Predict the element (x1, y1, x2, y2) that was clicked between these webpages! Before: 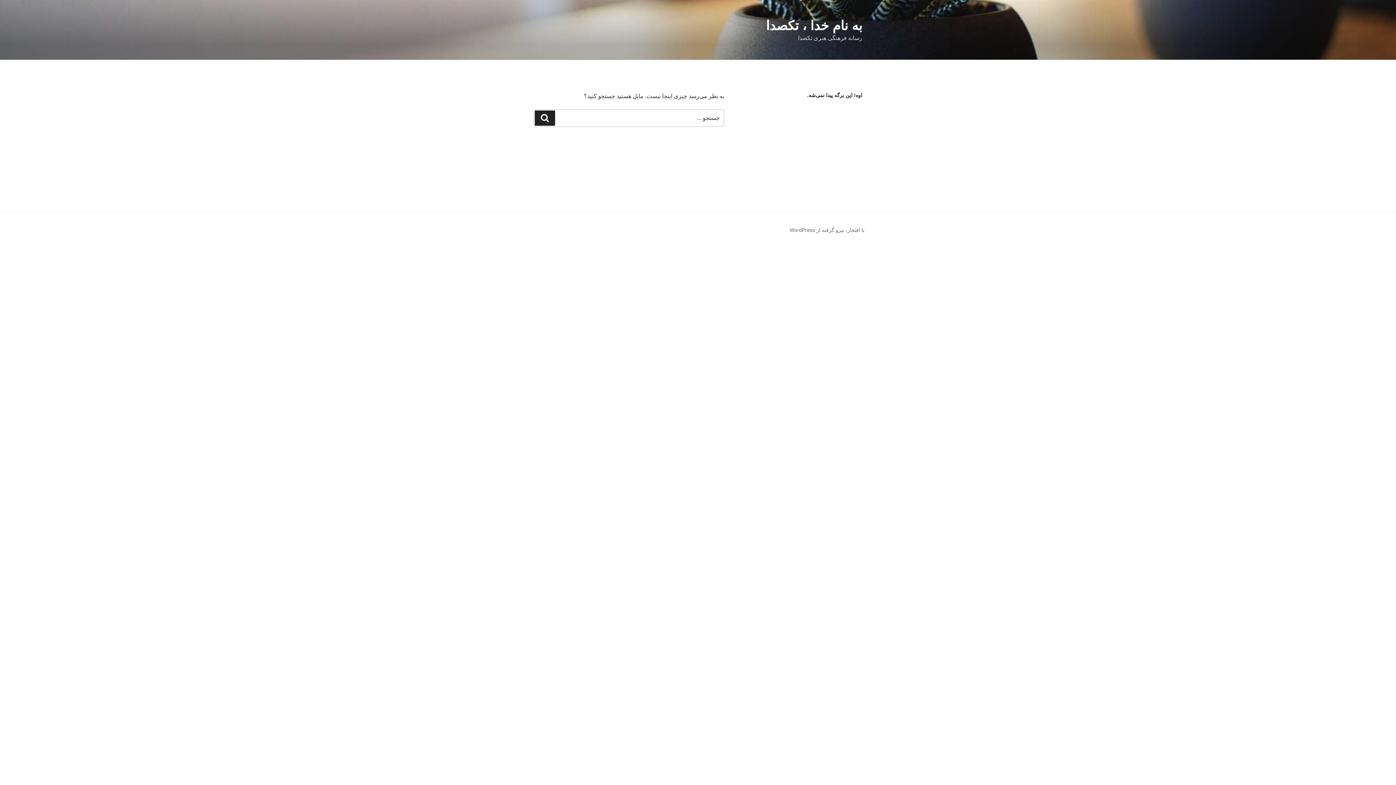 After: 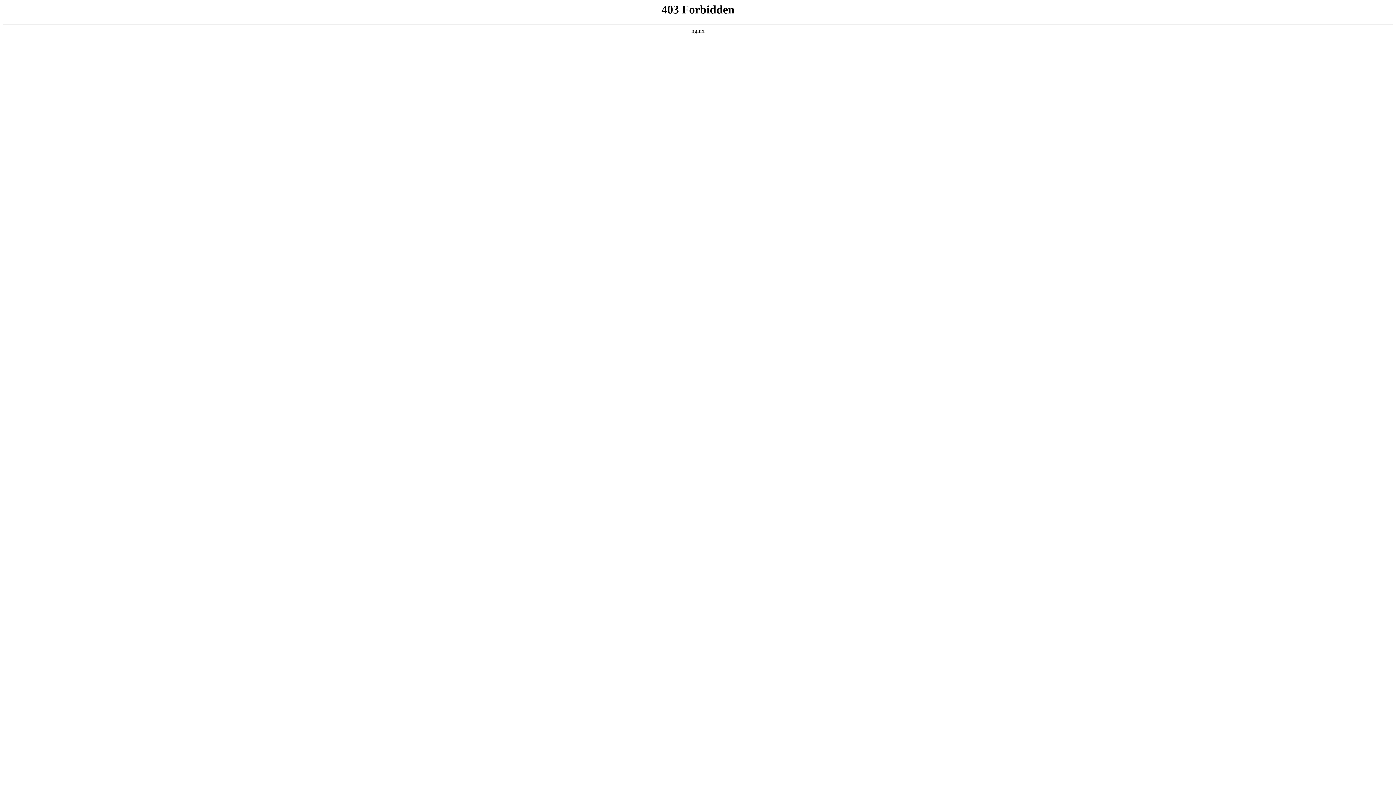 Action: bbox: (789, 227, 864, 233) label: با افتخار، نیرو گرفته از WordPress